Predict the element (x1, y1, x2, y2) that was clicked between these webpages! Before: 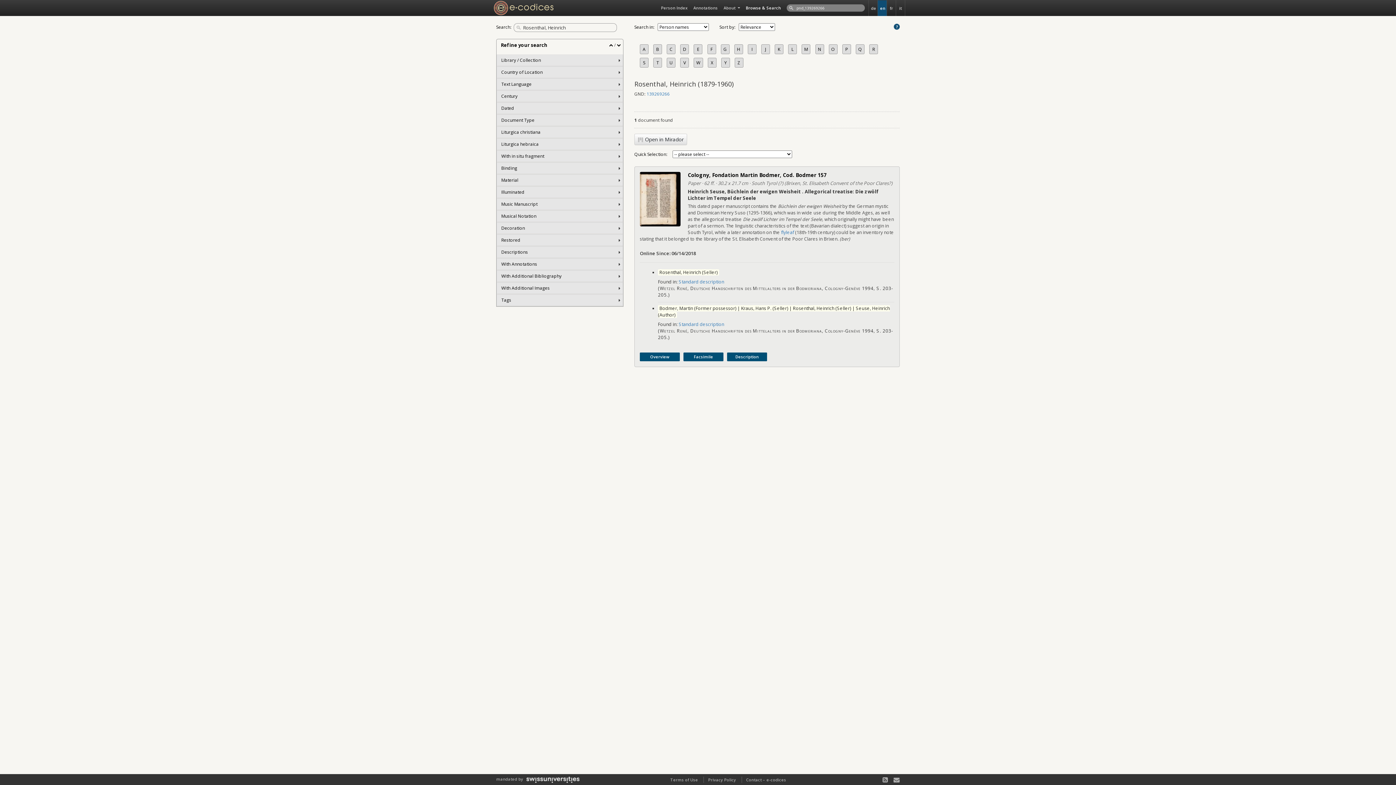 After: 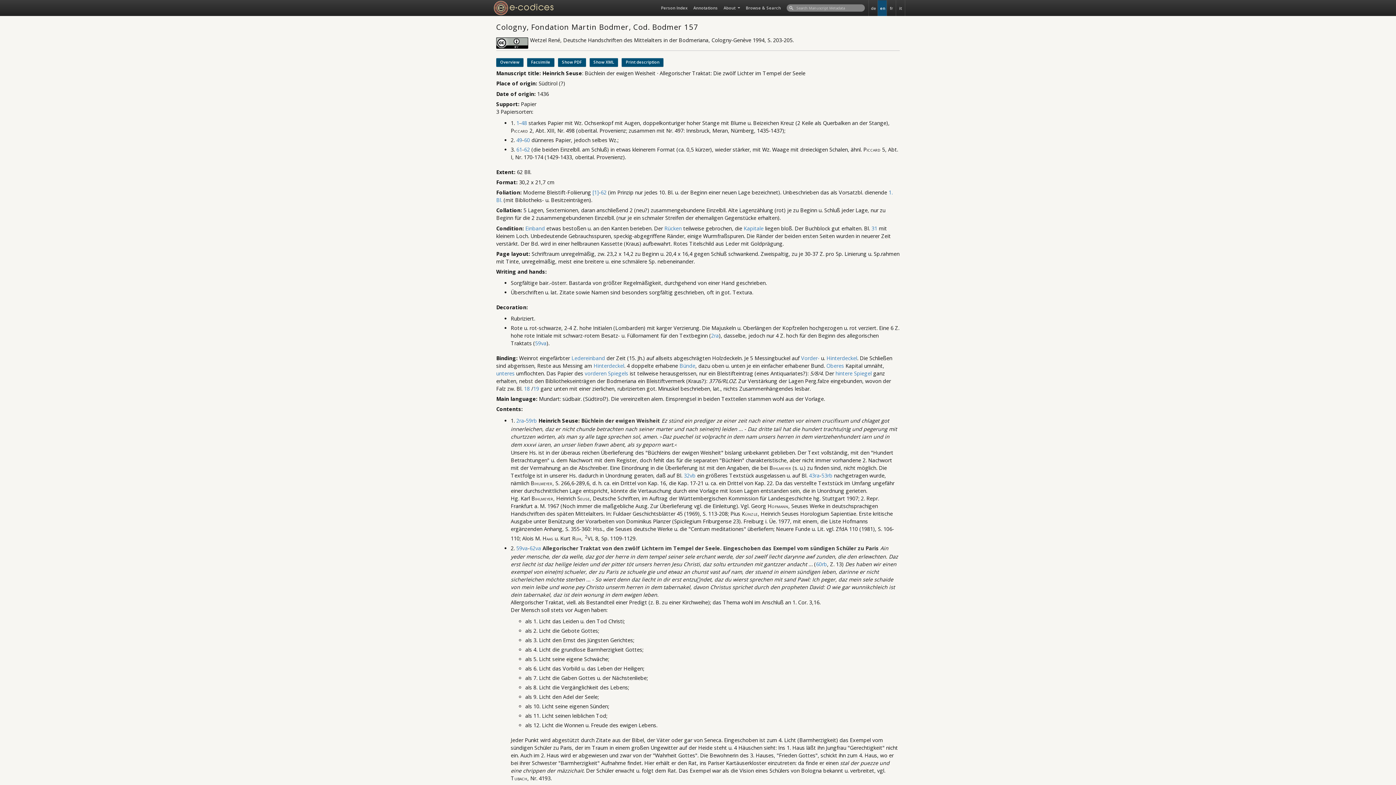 Action: bbox: (727, 352, 767, 361) label: Description